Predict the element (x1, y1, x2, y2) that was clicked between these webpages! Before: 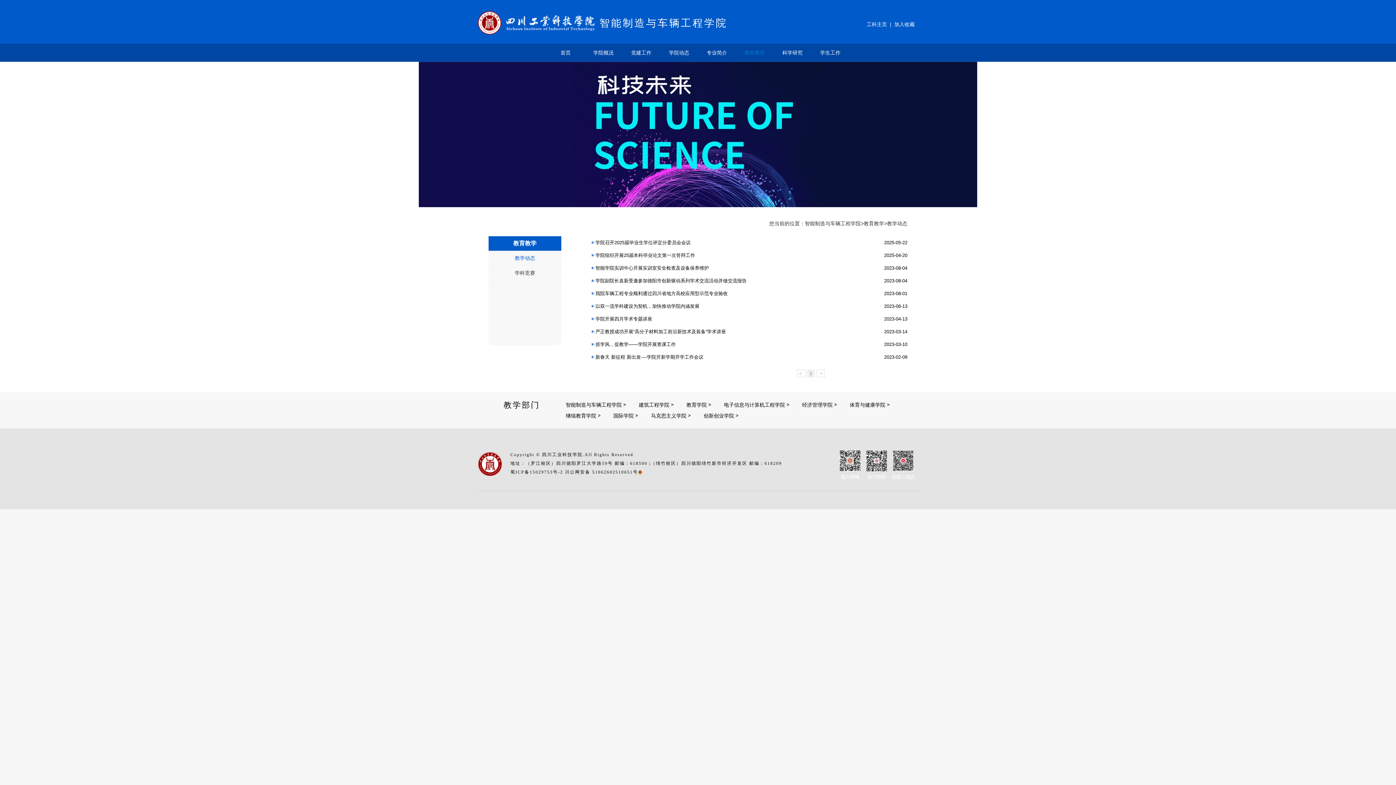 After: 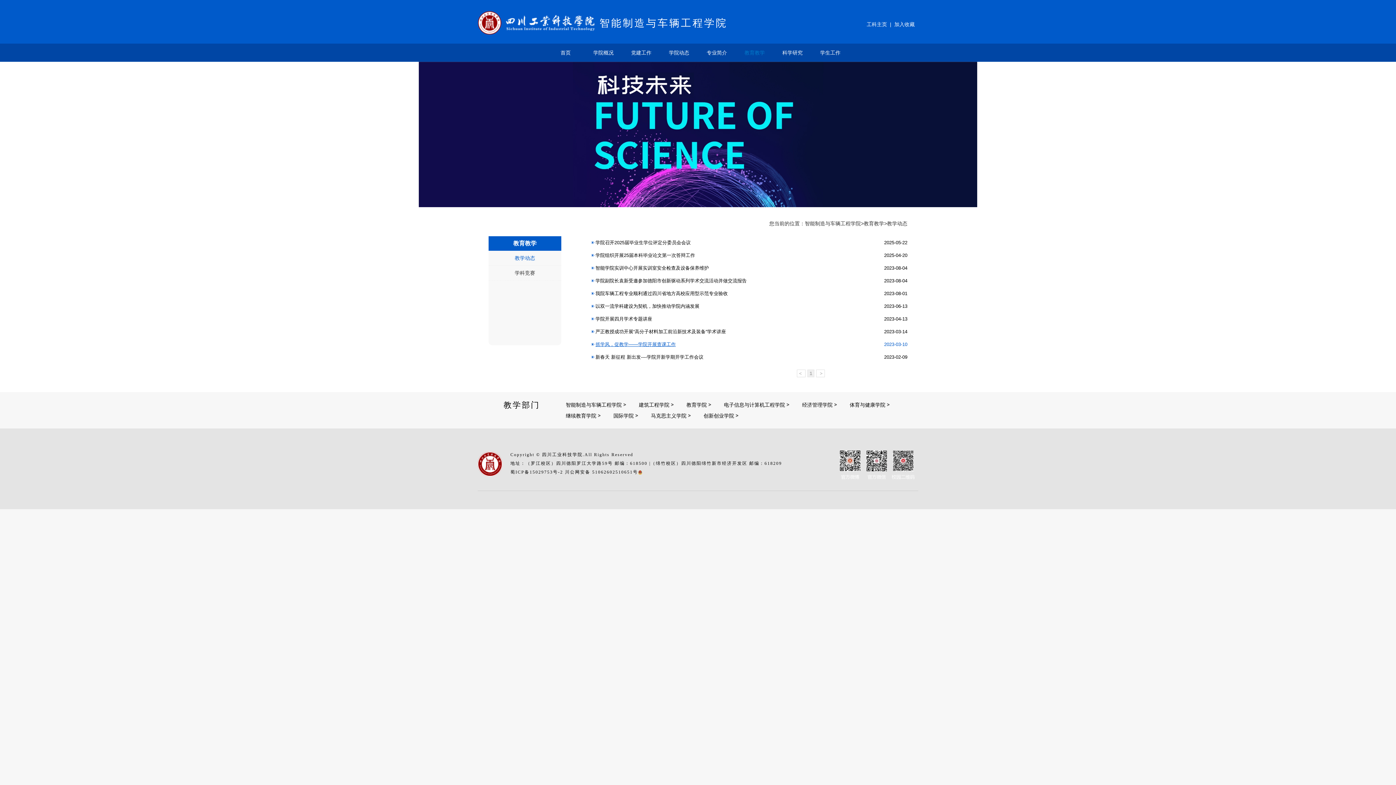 Action: label: 抓学风，促教学——学院开展查课工作 bbox: (591, 338, 845, 350)